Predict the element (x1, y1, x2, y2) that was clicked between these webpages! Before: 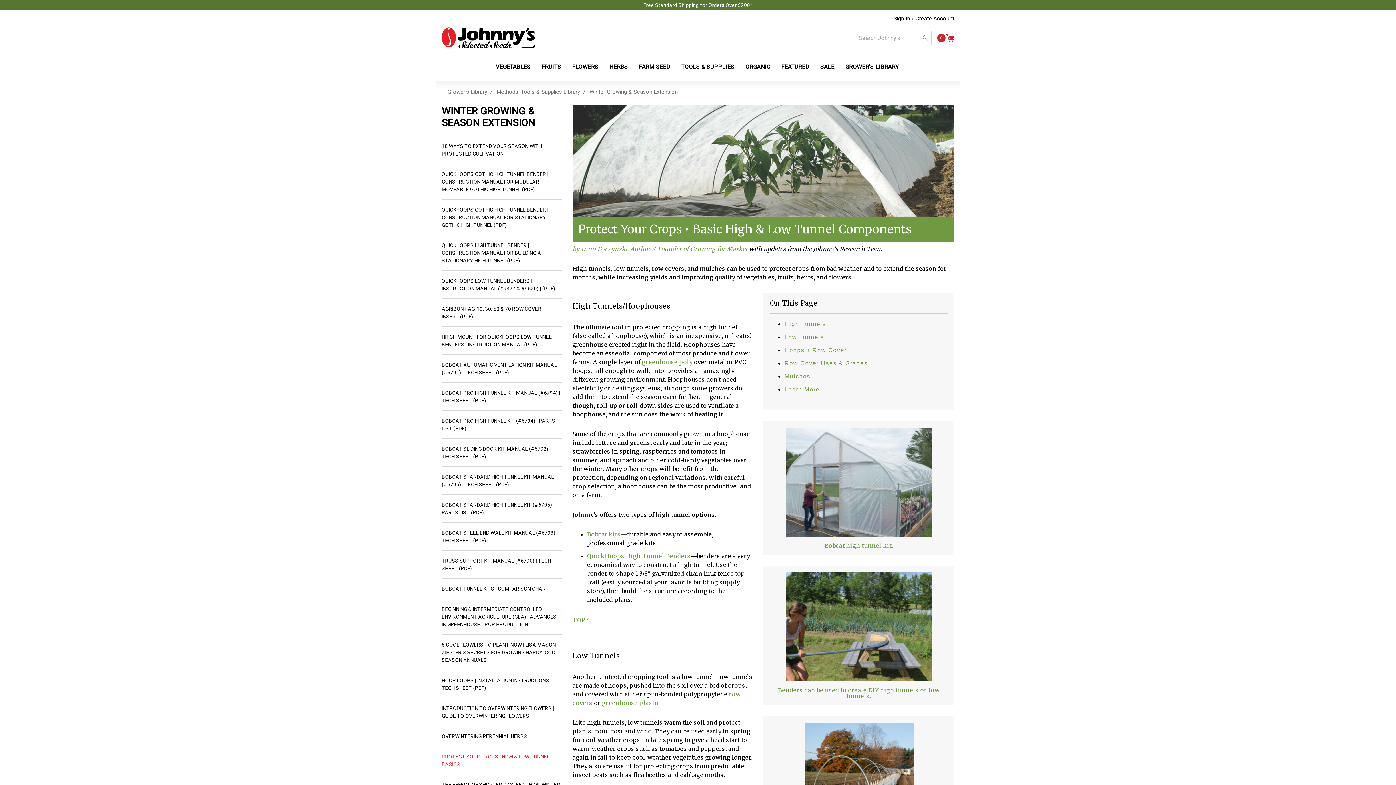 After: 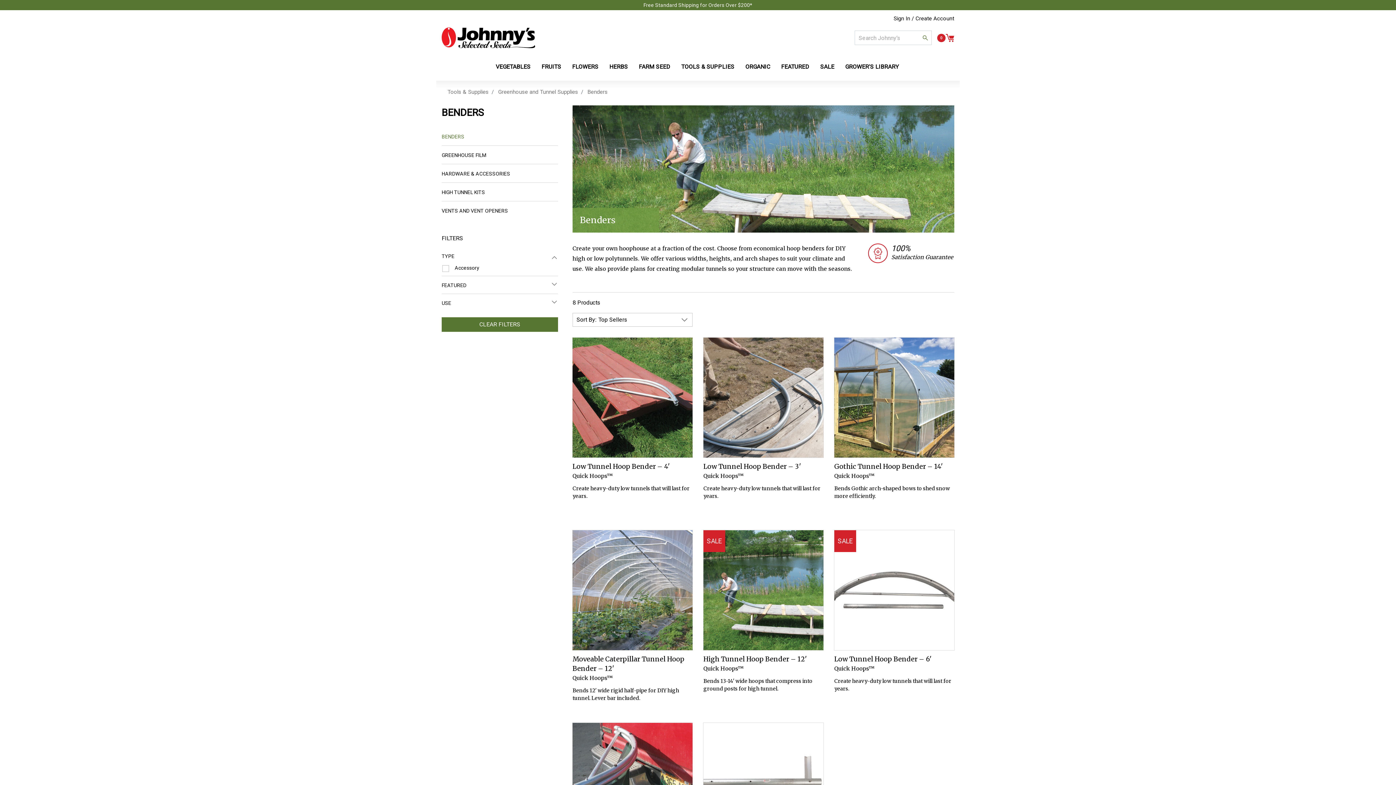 Action: bbox: (770, 572, 948, 699) label: 

Benders can be used to create DIY high tunnels or low tunnels.